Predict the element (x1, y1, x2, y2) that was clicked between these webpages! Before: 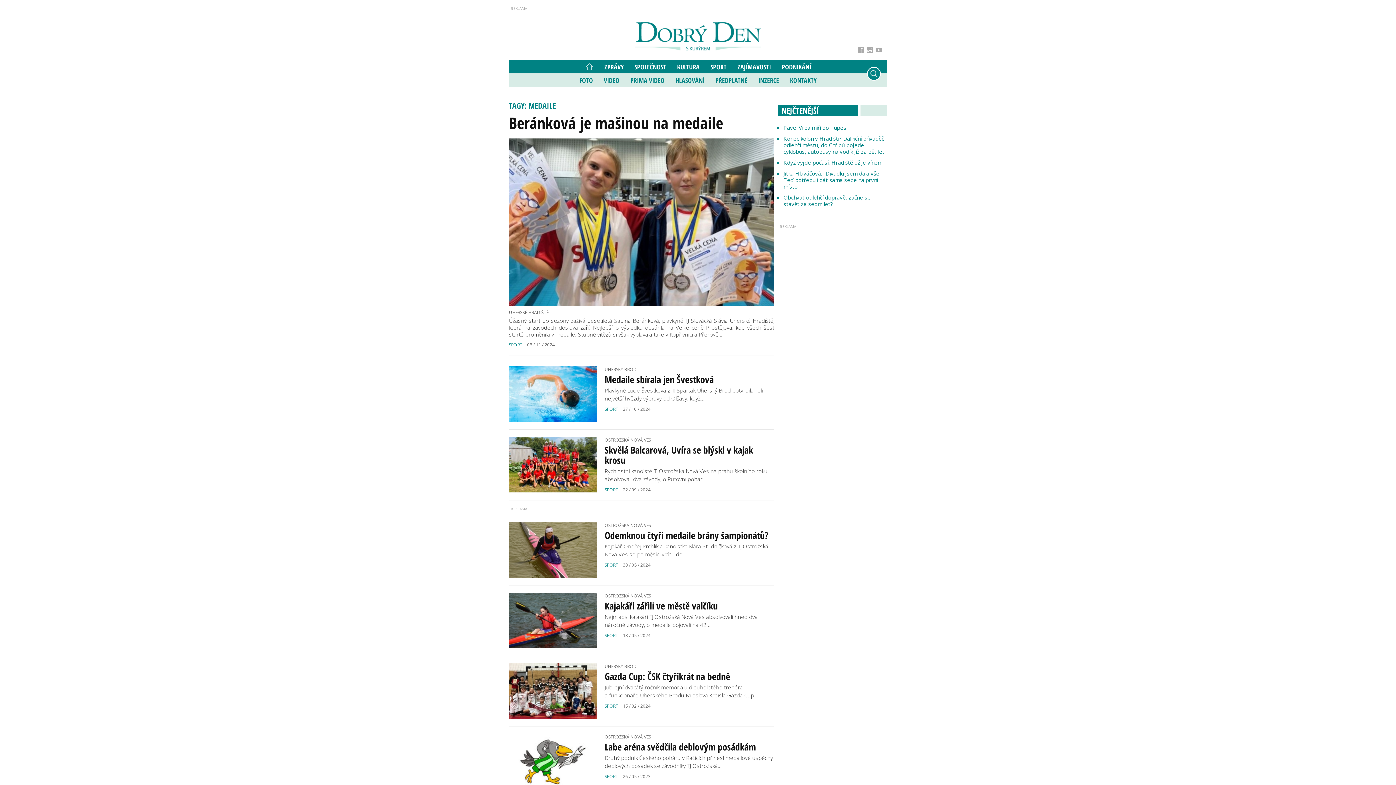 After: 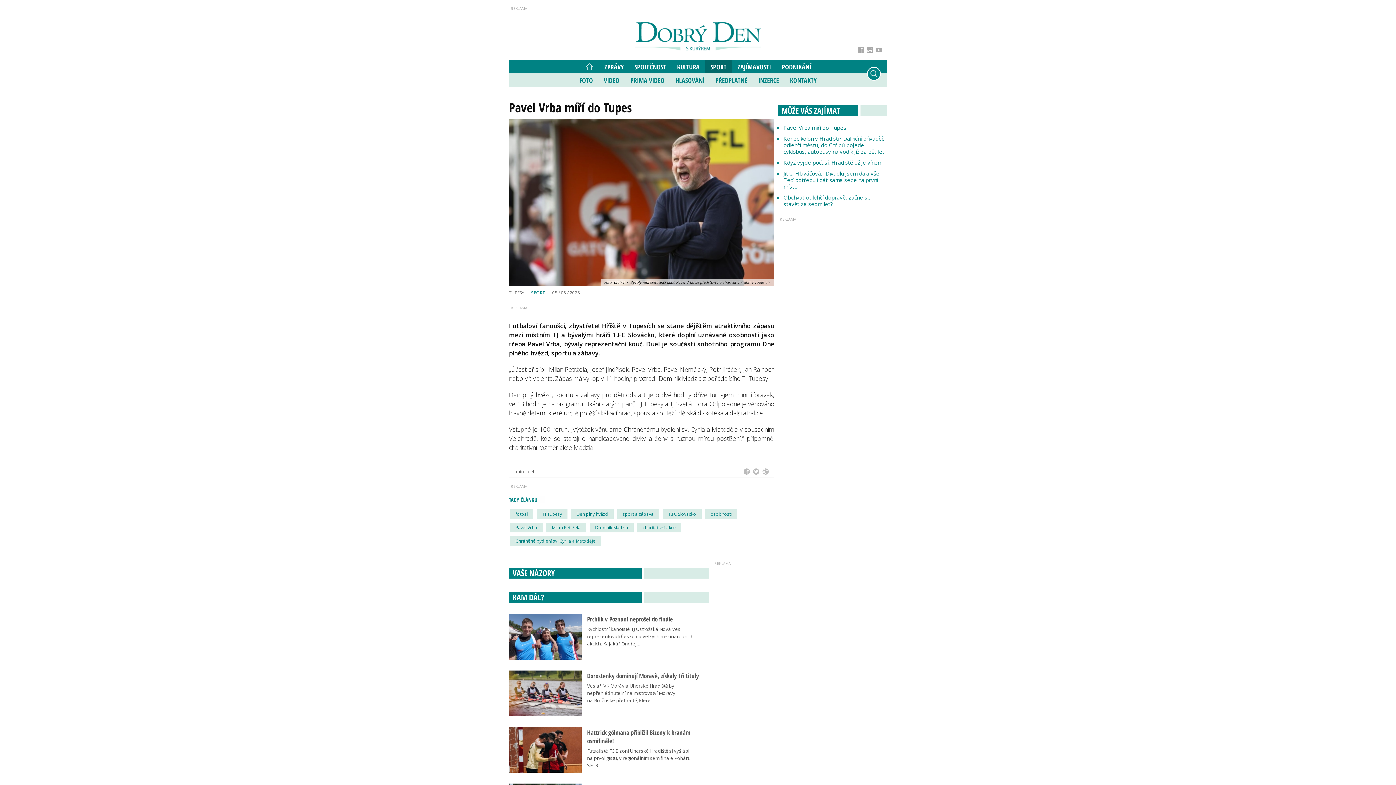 Action: bbox: (783, 124, 846, 131) label: Pavel Vrba míří do Tupes